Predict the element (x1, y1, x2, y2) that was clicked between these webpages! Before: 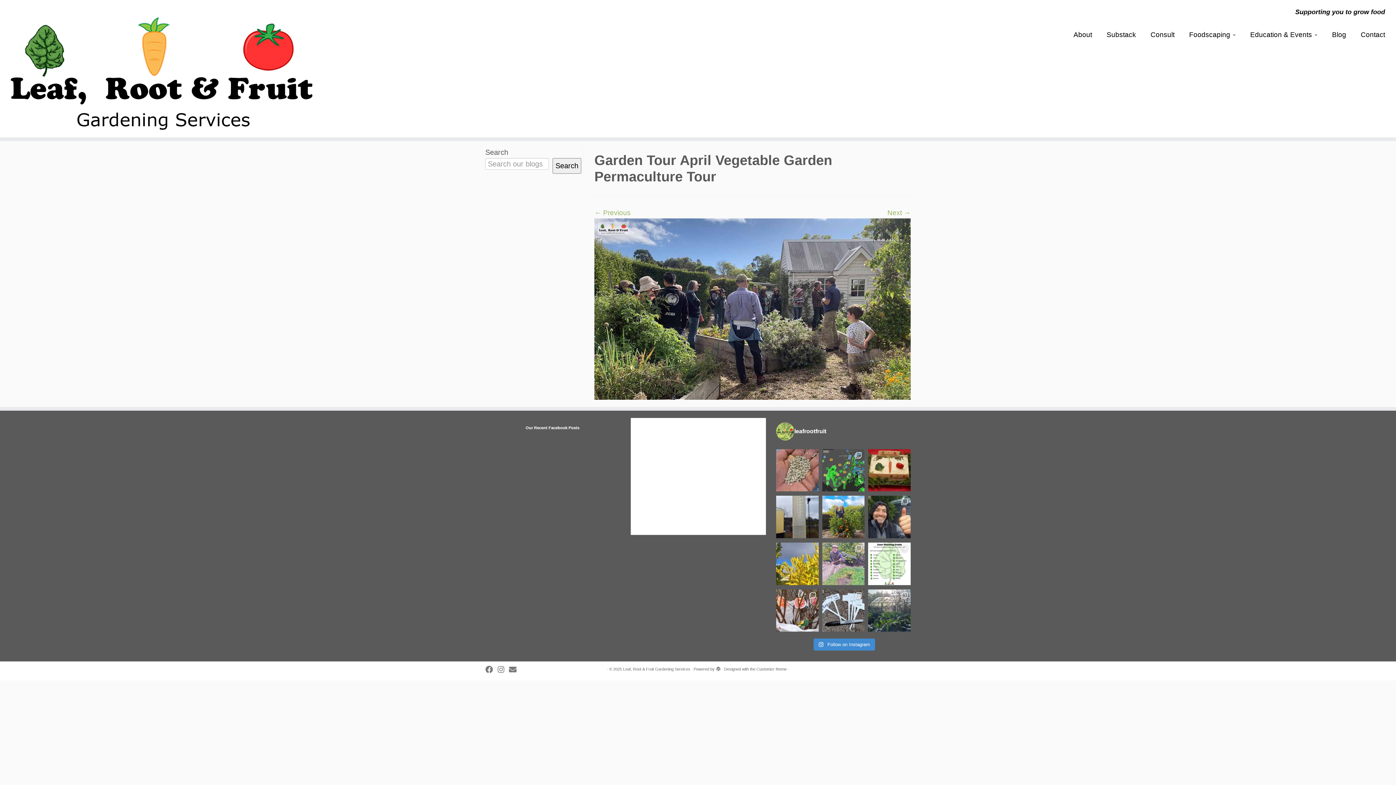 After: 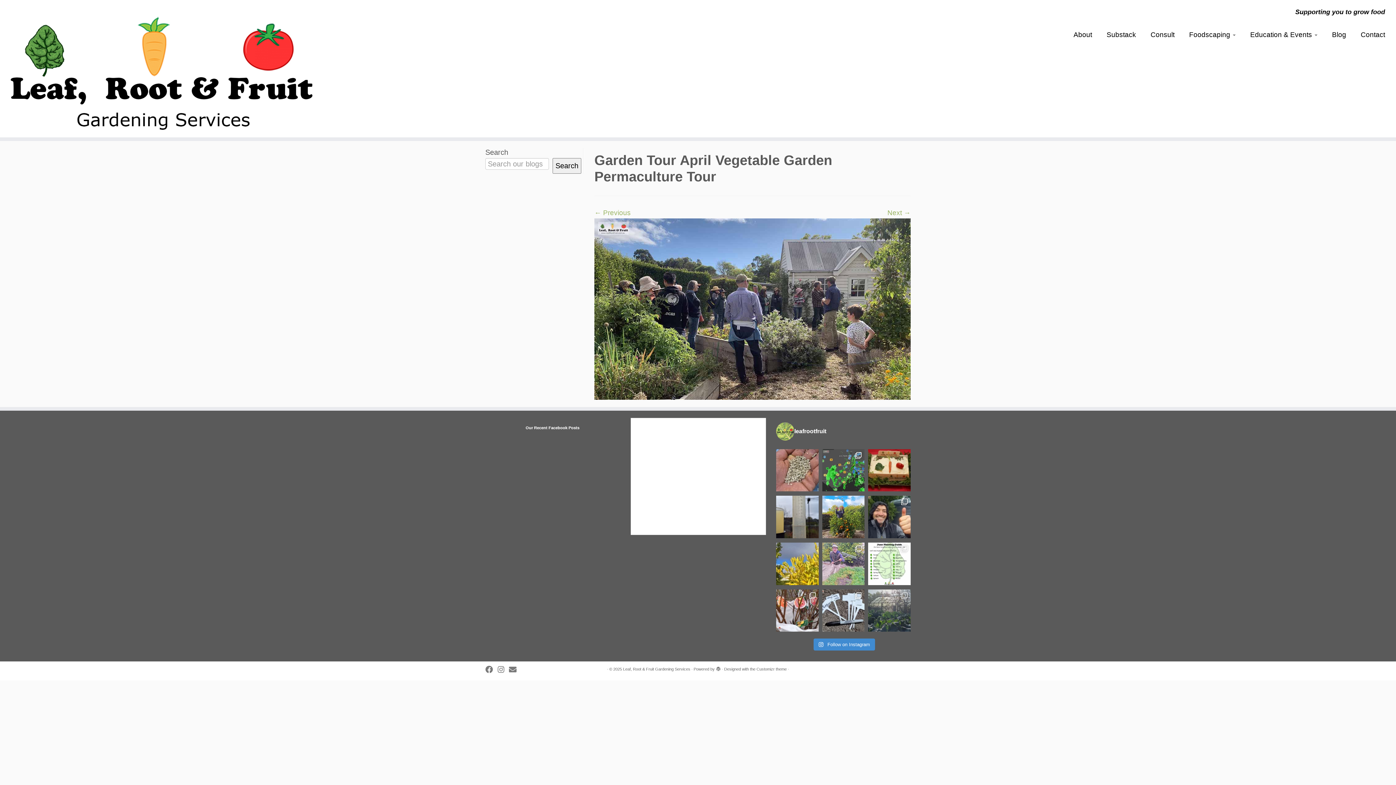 Action: label:  I enjoyed a foggy start to the day wi bbox: (868, 589, 910, 632)